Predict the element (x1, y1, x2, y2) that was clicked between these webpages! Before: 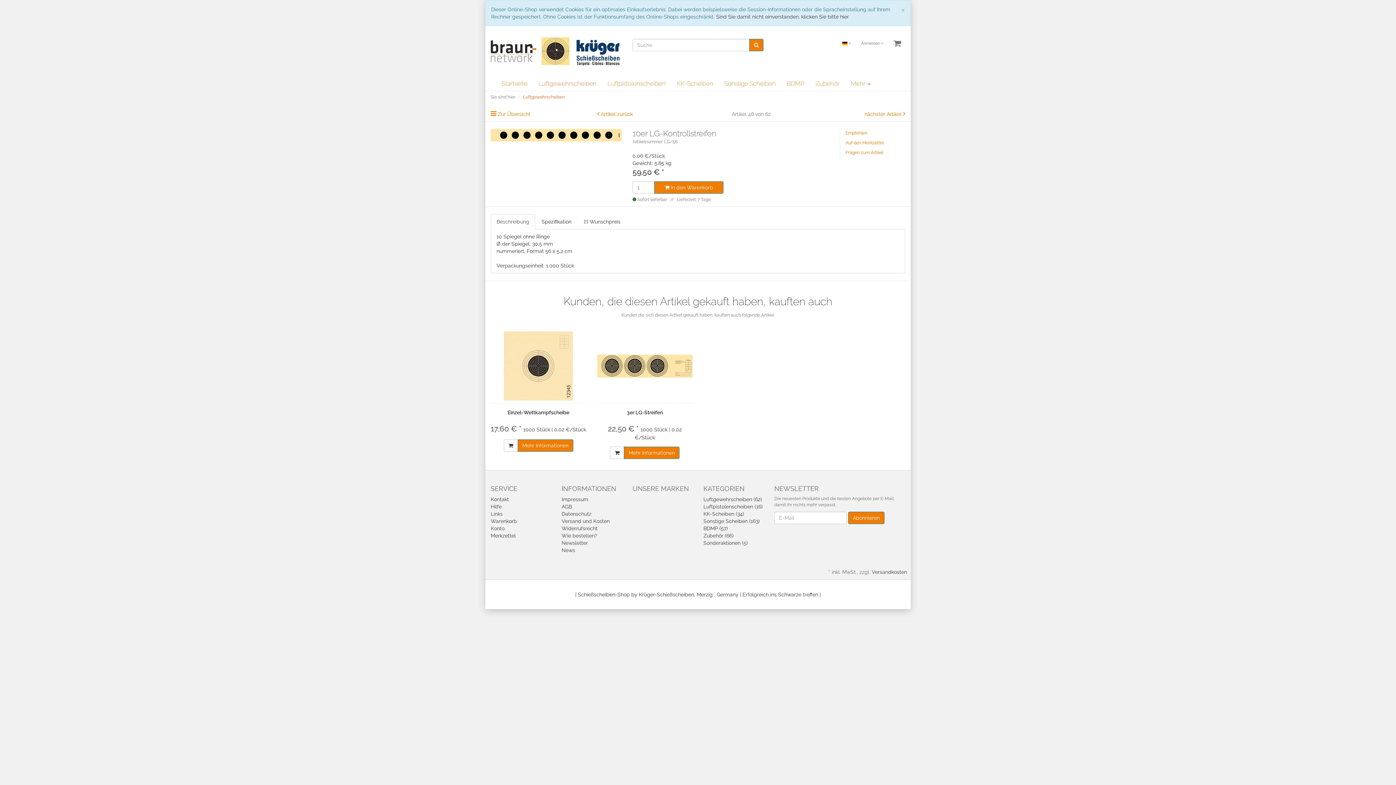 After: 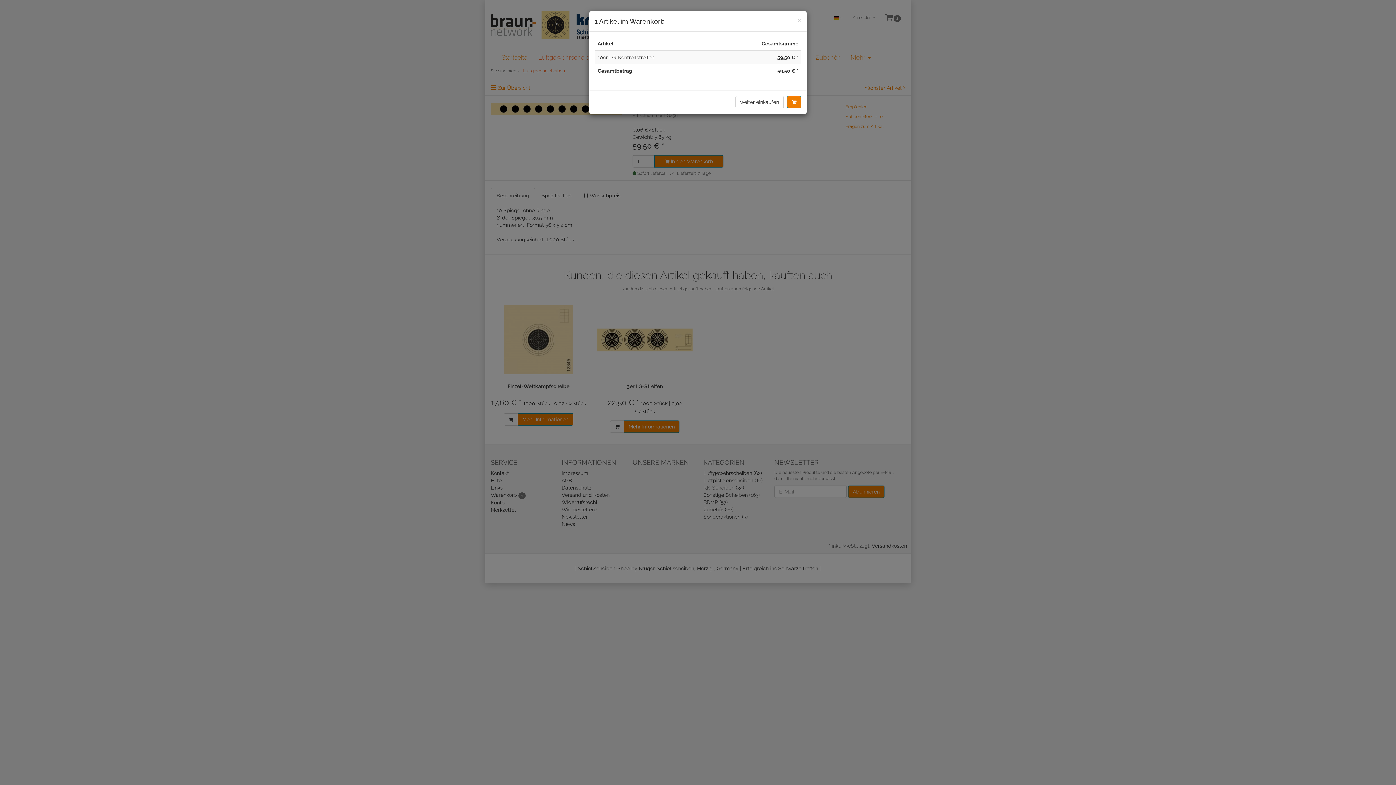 Action: label:  In den Warenkorb bbox: (654, 181, 723, 193)